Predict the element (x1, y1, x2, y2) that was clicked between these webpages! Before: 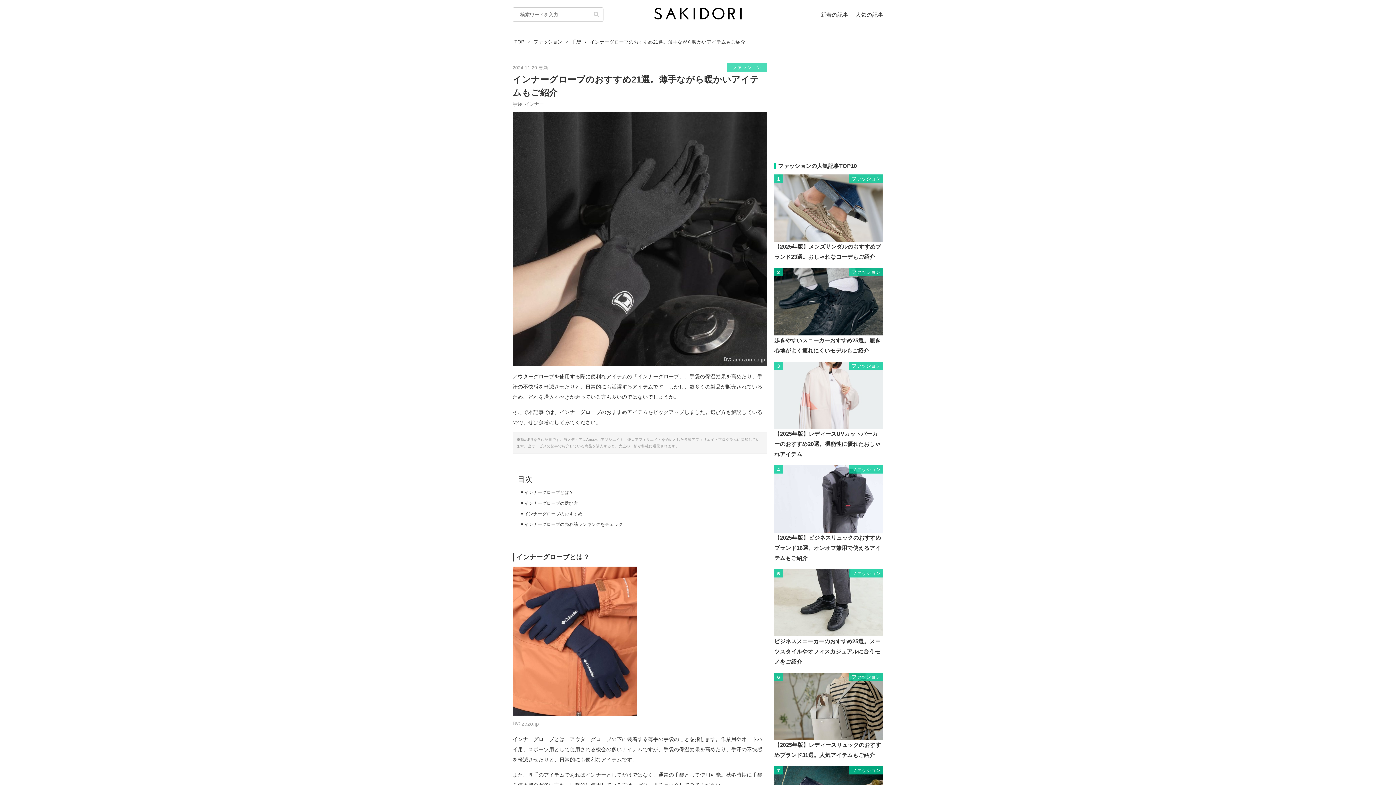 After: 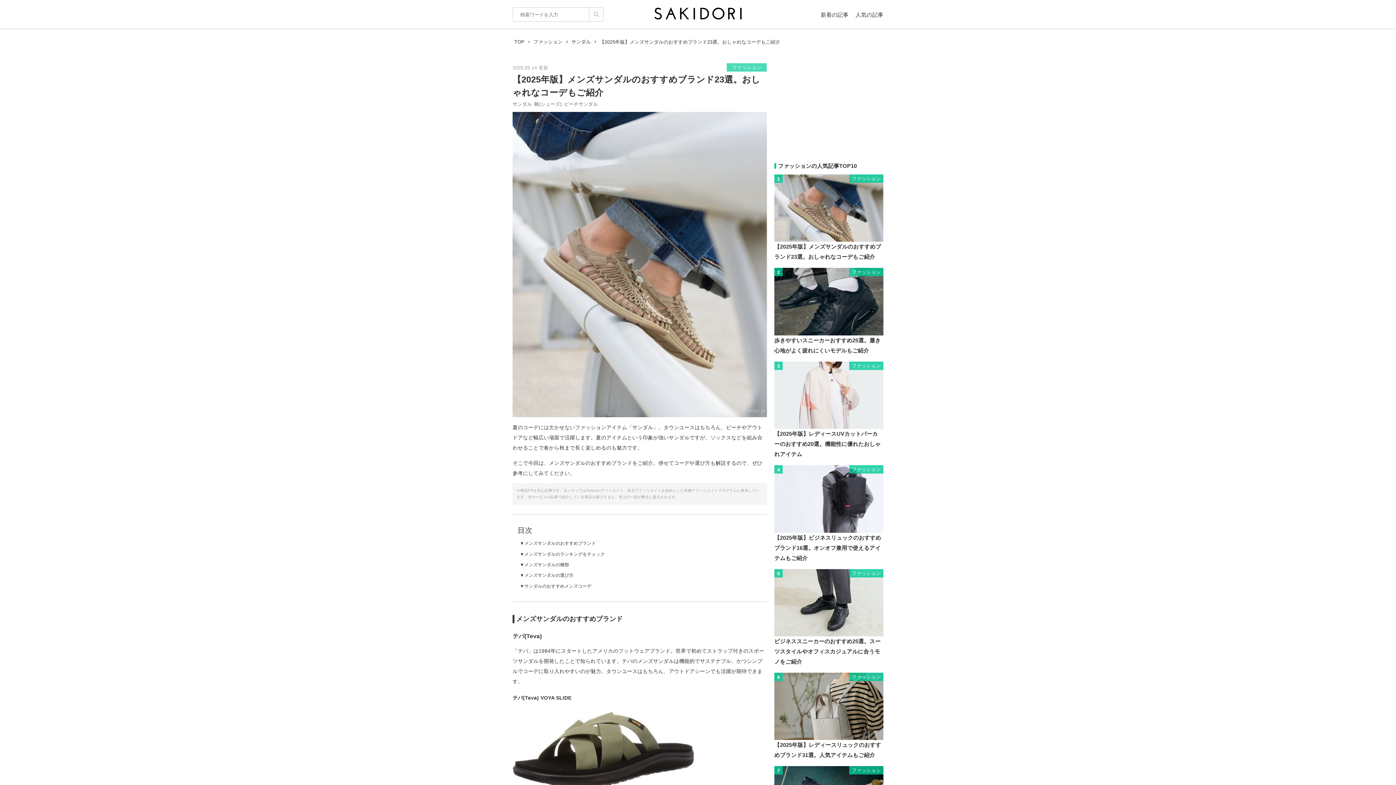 Action: bbox: (774, 174, 883, 262) label: 1

ファッション

【2025年版】メンズサンダルのおすすめブランド23選。おしゃれなコーデもご紹介